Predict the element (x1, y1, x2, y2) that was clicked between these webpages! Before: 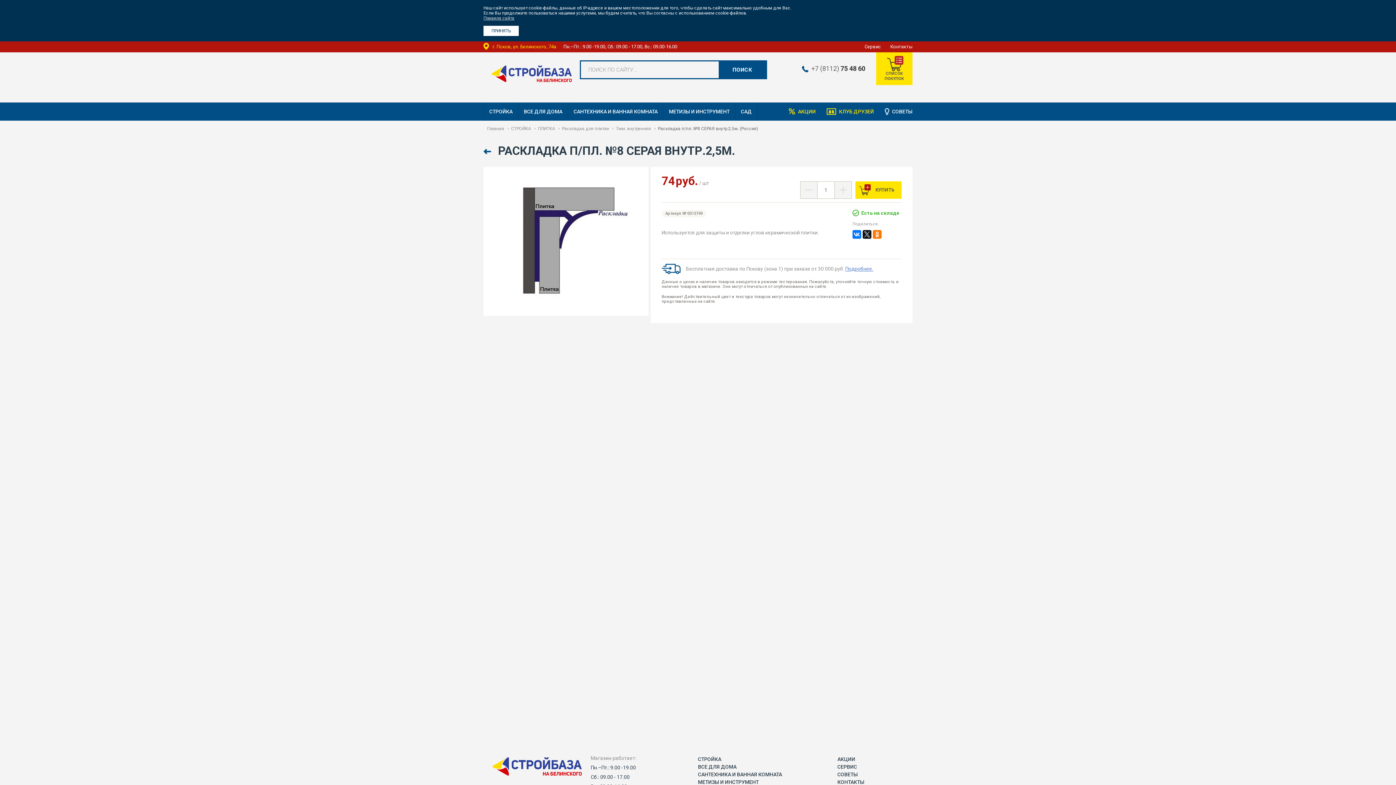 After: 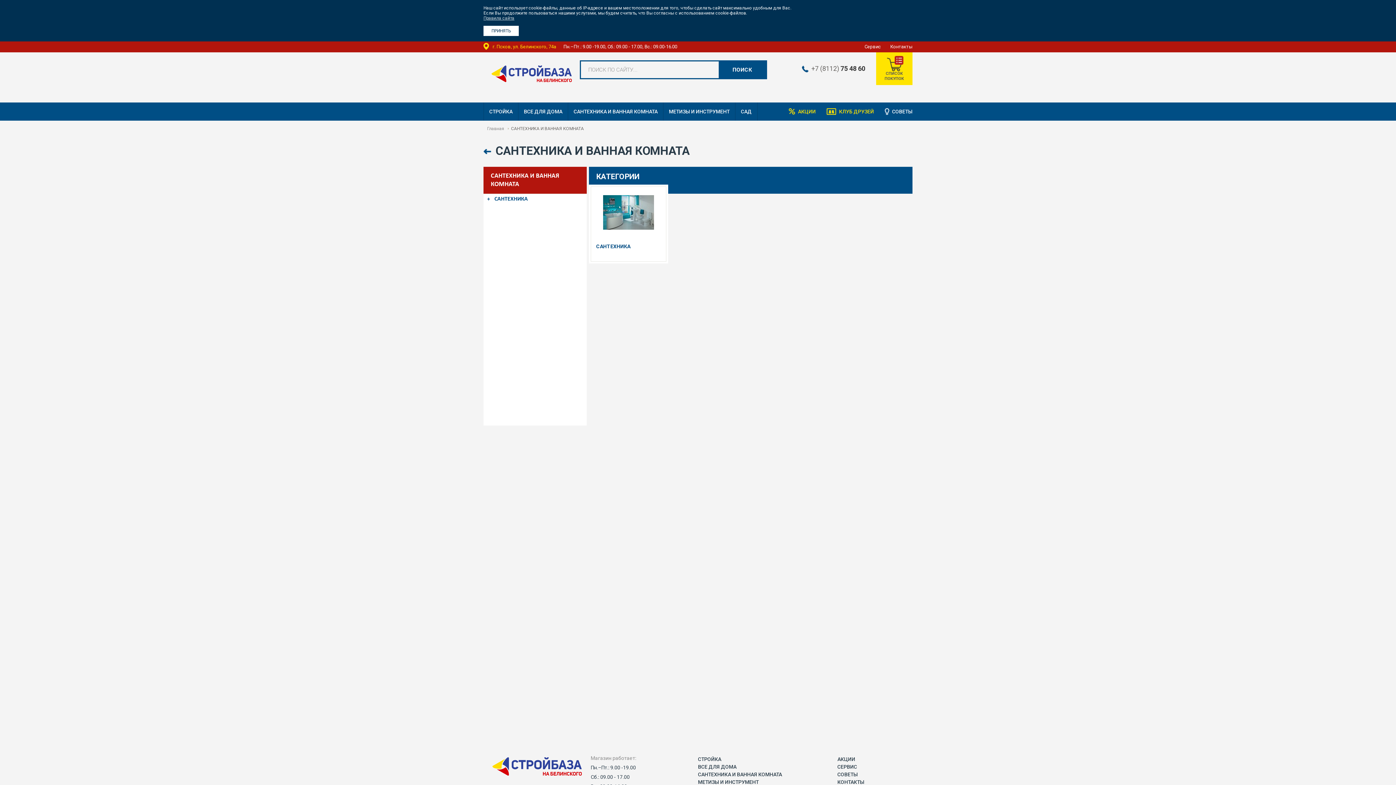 Action: label: САНТЕХНИКА И ВАННАЯ КОМНАТА bbox: (698, 772, 782, 777)